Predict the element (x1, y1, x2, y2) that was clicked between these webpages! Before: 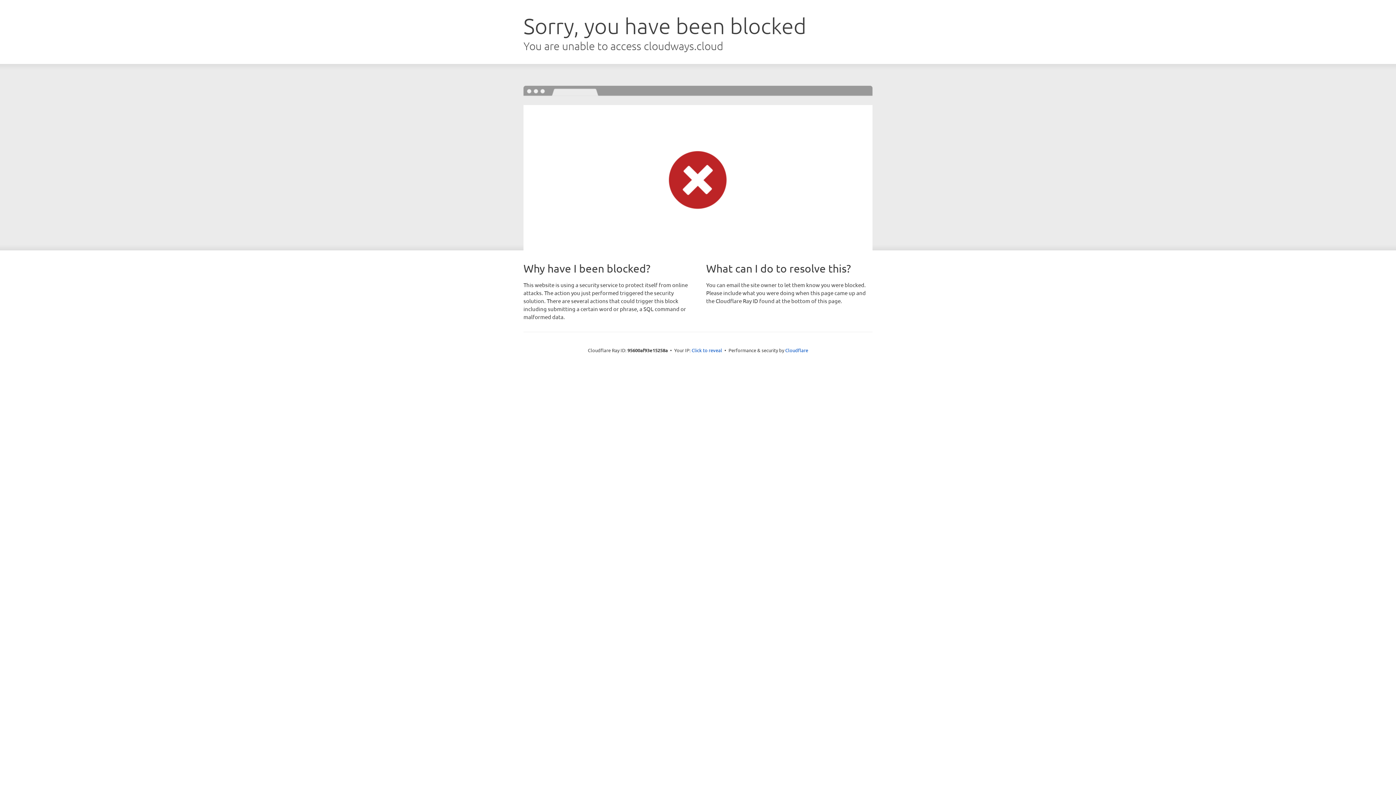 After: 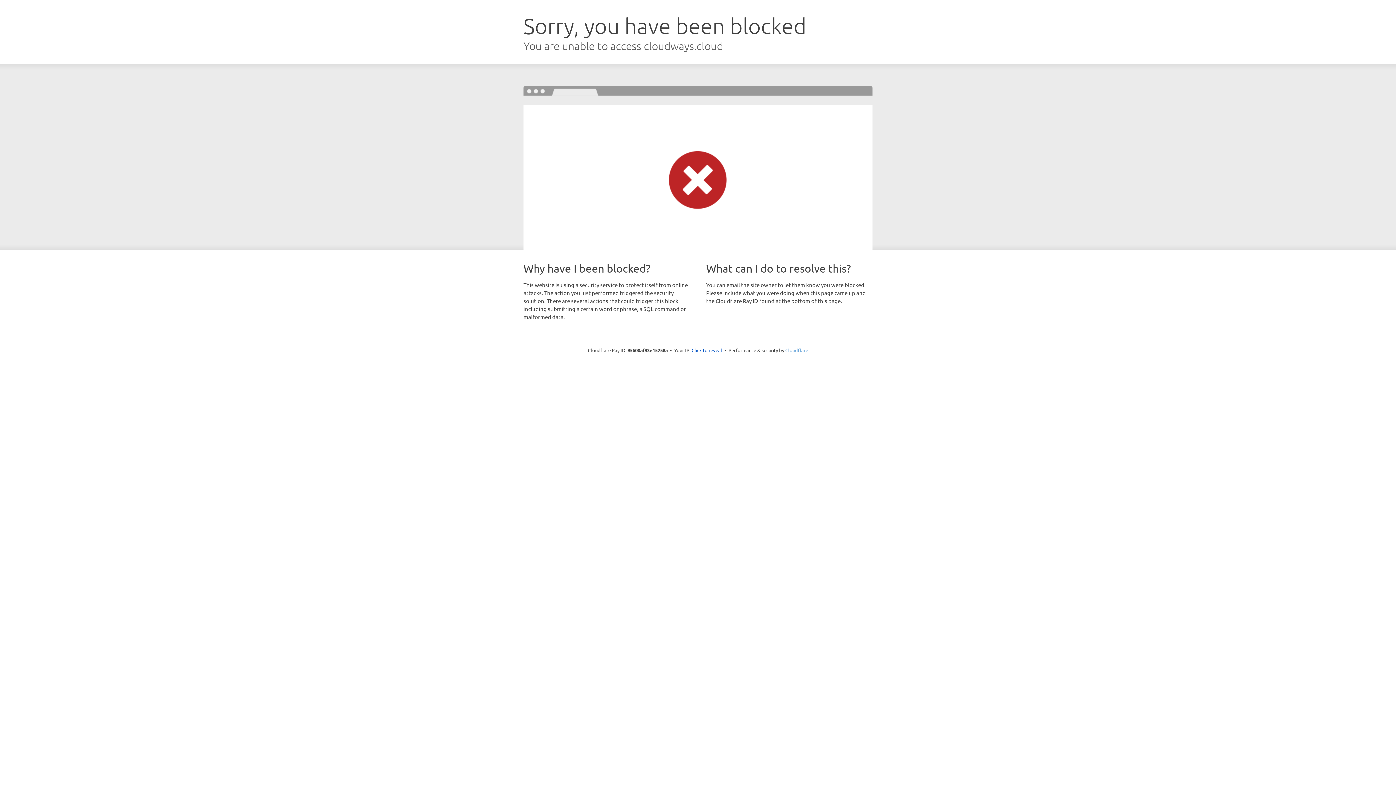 Action: bbox: (785, 347, 808, 353) label: Cloudflare